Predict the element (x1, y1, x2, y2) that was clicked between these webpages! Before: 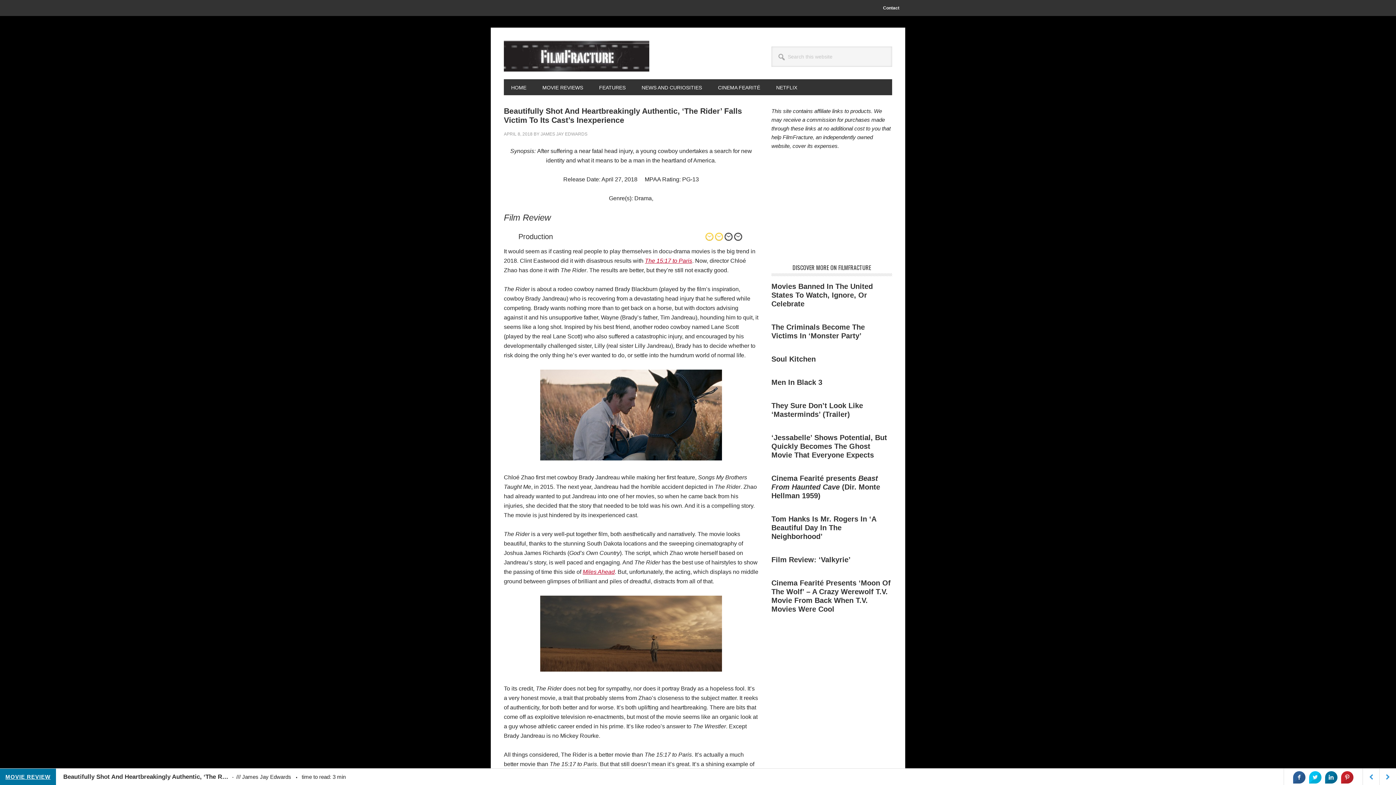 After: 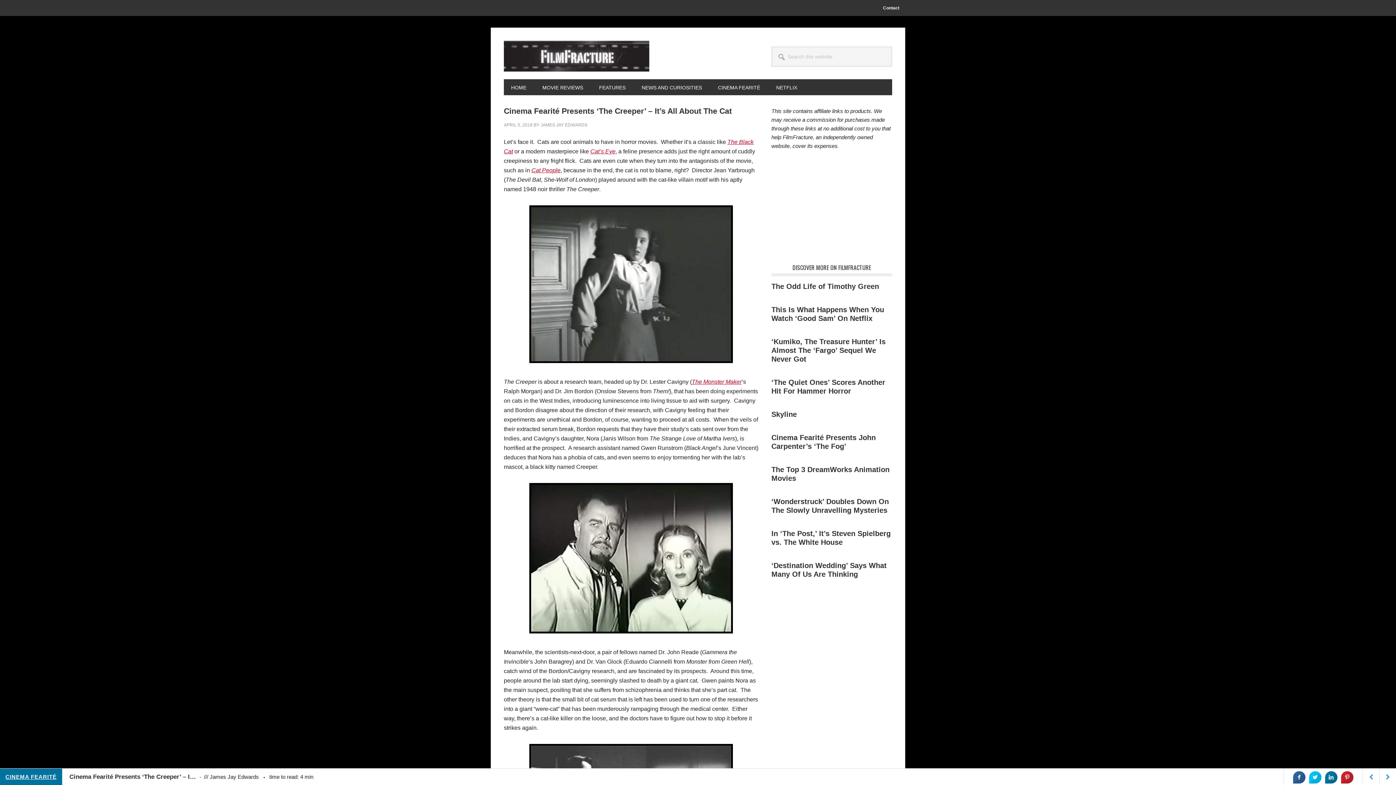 Action: bbox: (1362, 769, 1379, 785)